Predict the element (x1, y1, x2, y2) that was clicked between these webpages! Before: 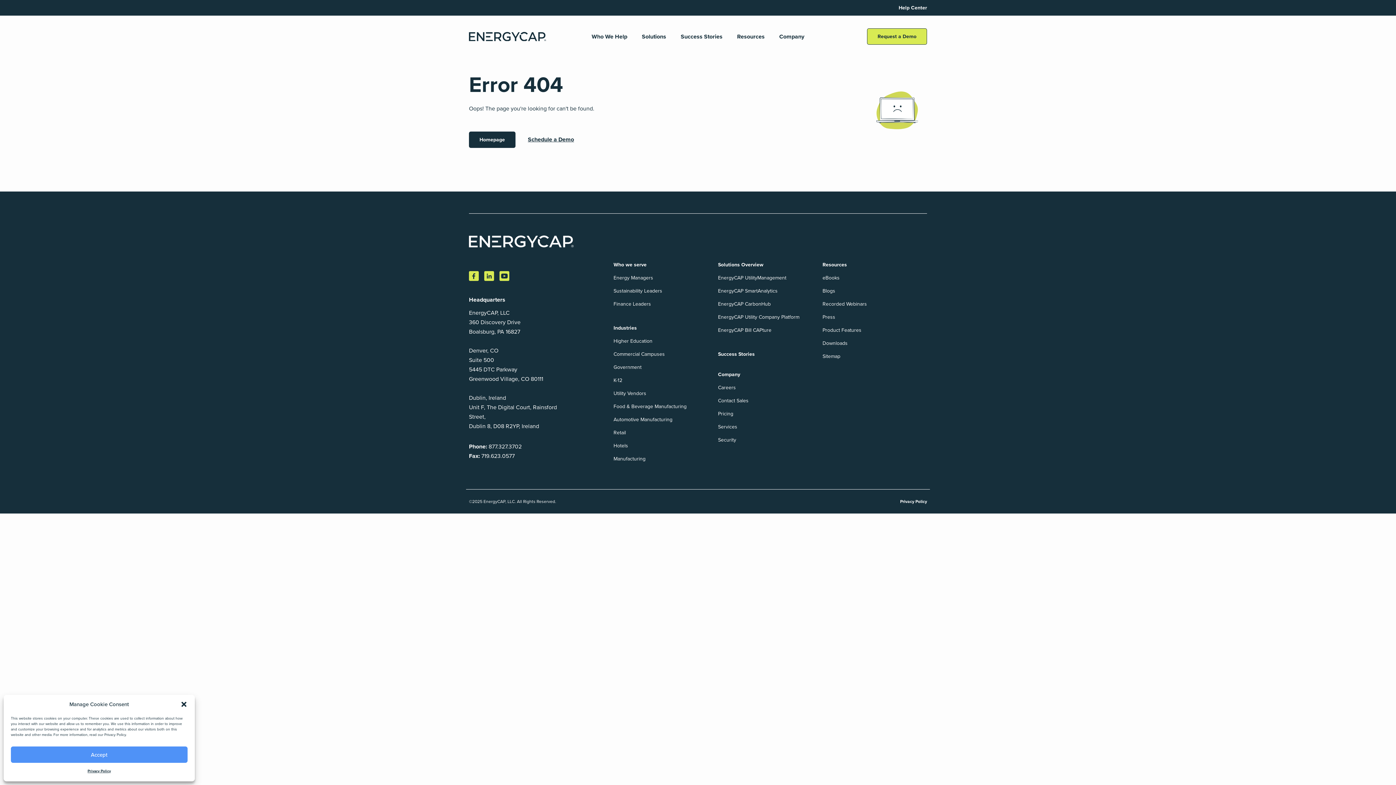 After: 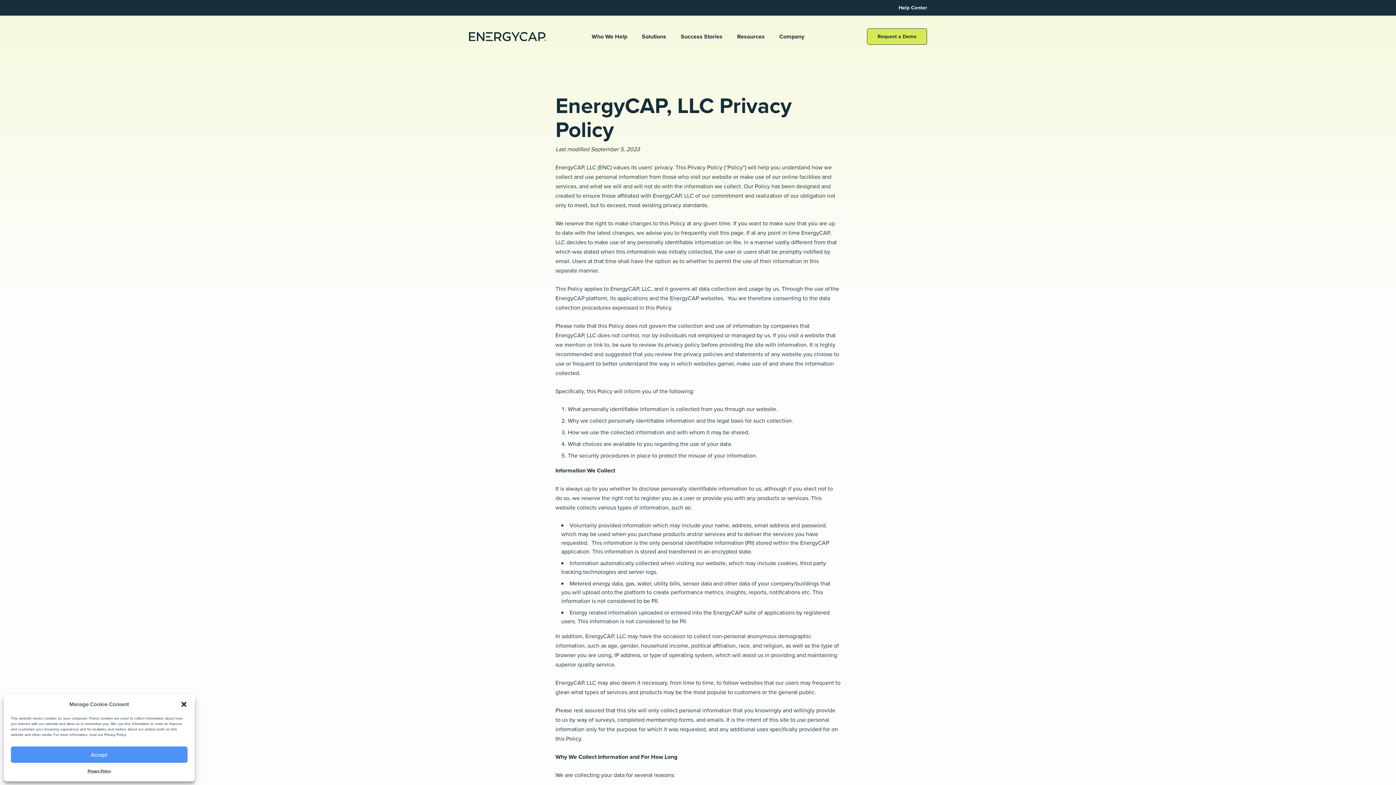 Action: bbox: (889, 498, 927, 505) label: Privacy Policy